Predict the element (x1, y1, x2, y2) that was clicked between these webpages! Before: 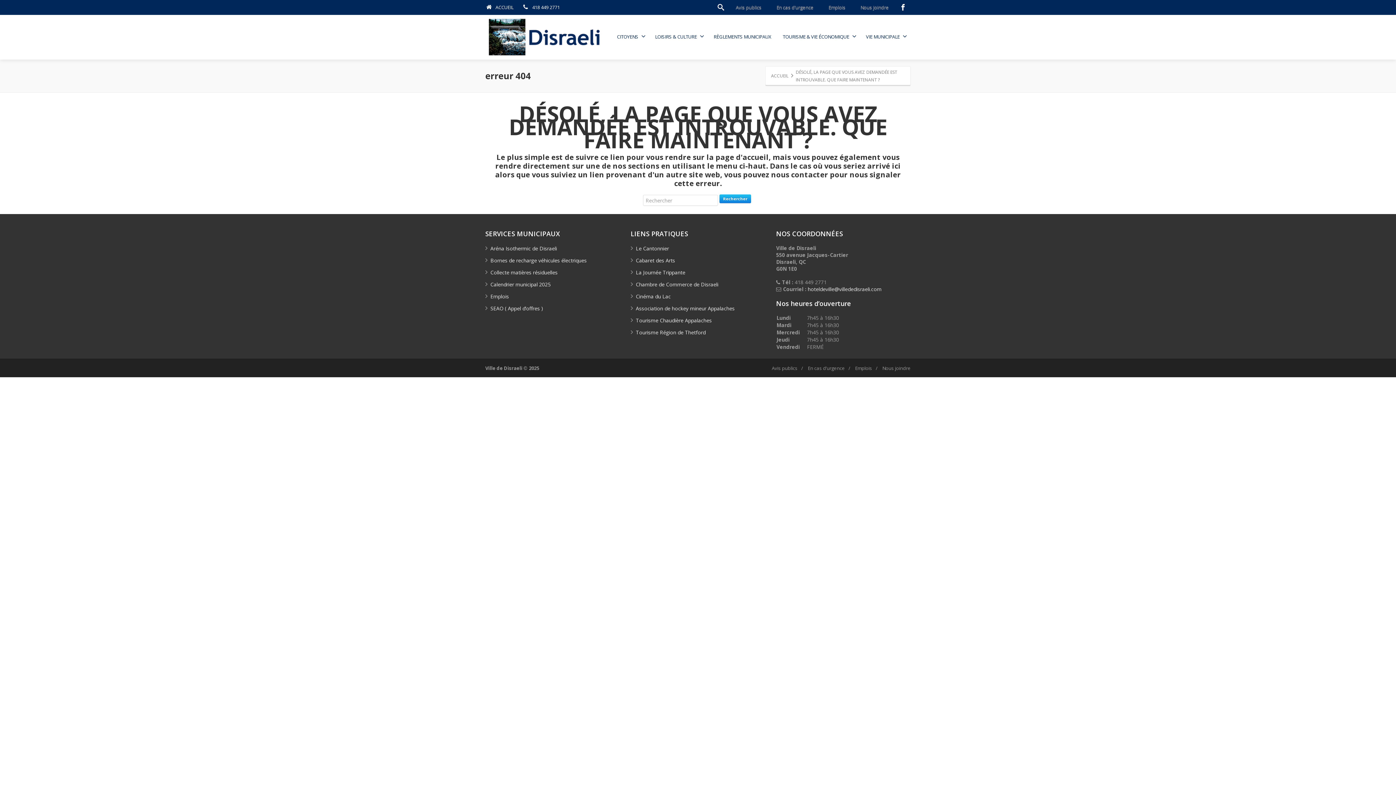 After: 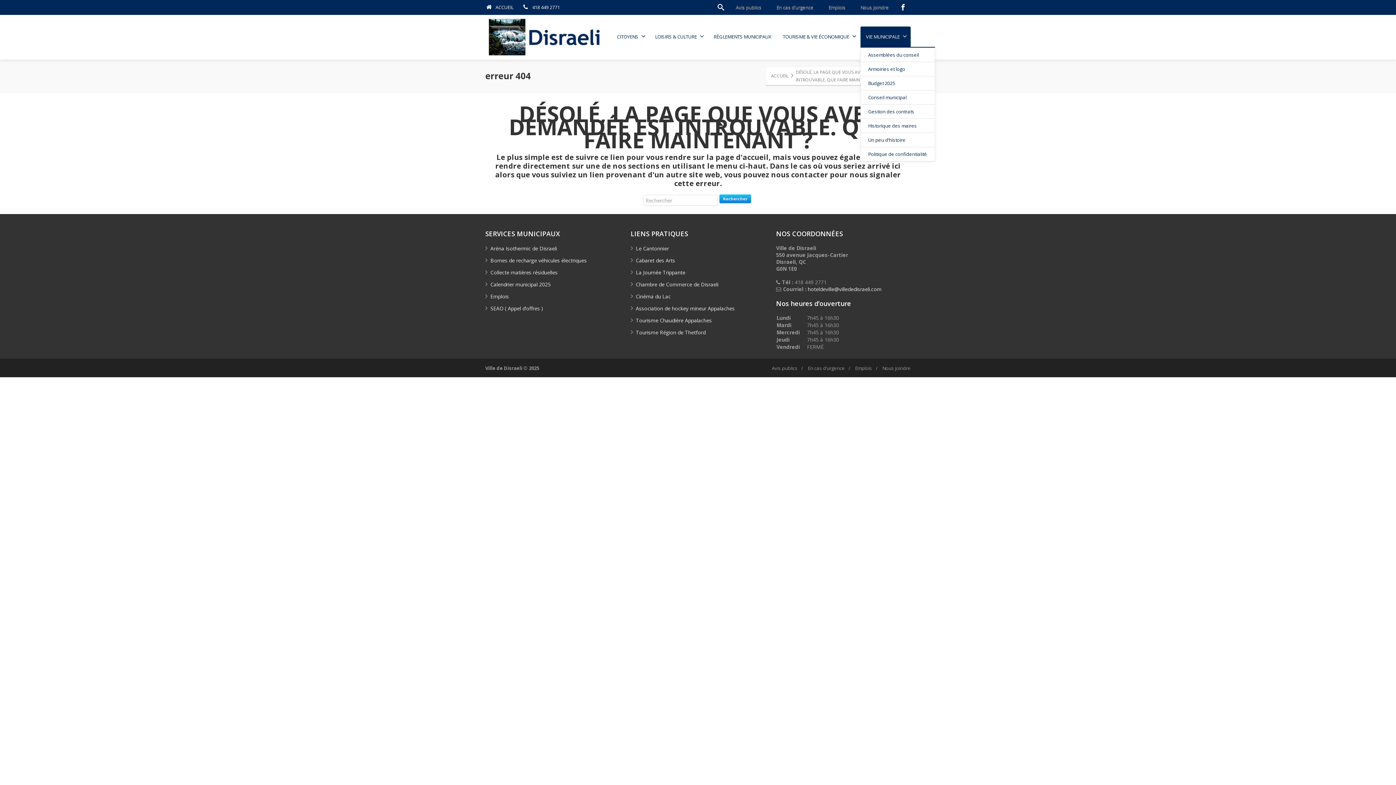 Action: label: VIE MUNICIPALE bbox: (860, 26, 910, 47)